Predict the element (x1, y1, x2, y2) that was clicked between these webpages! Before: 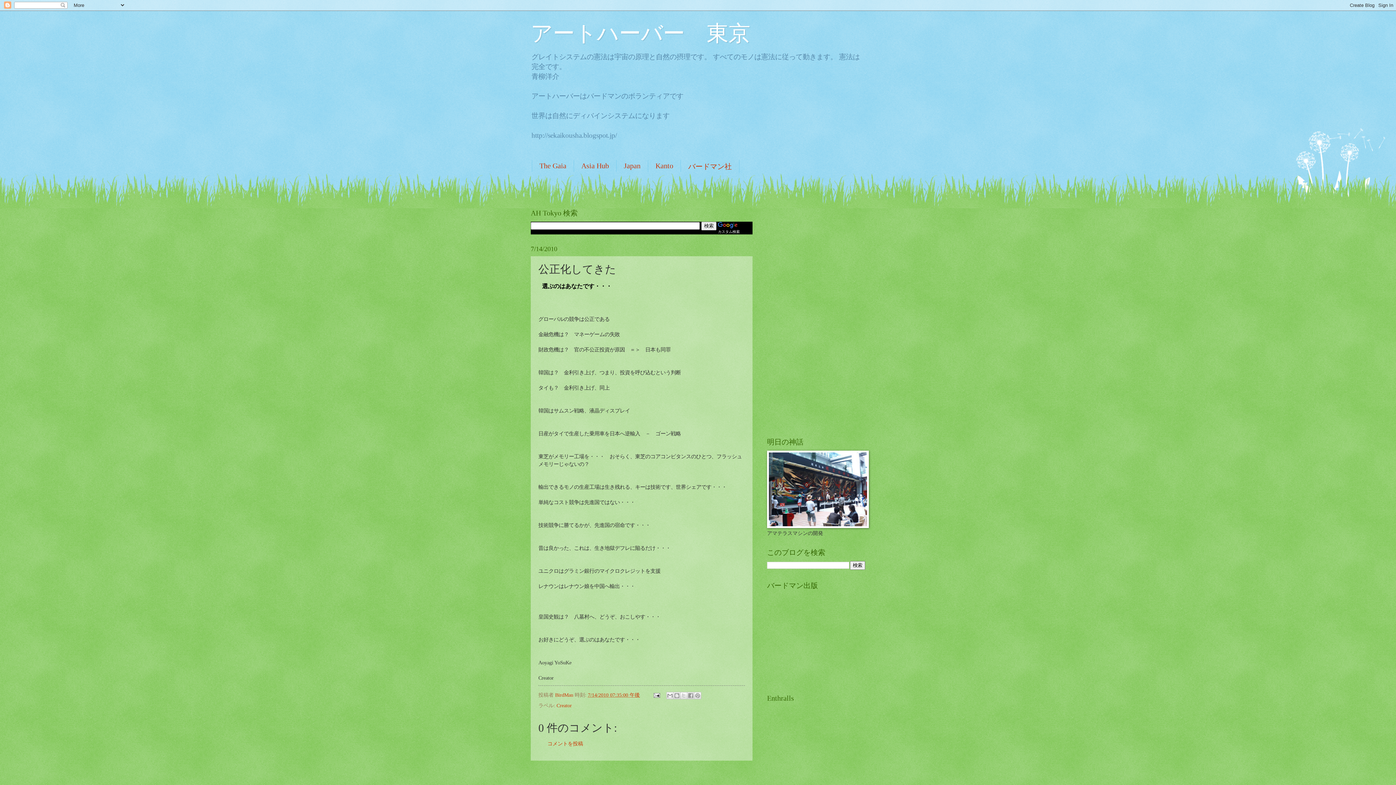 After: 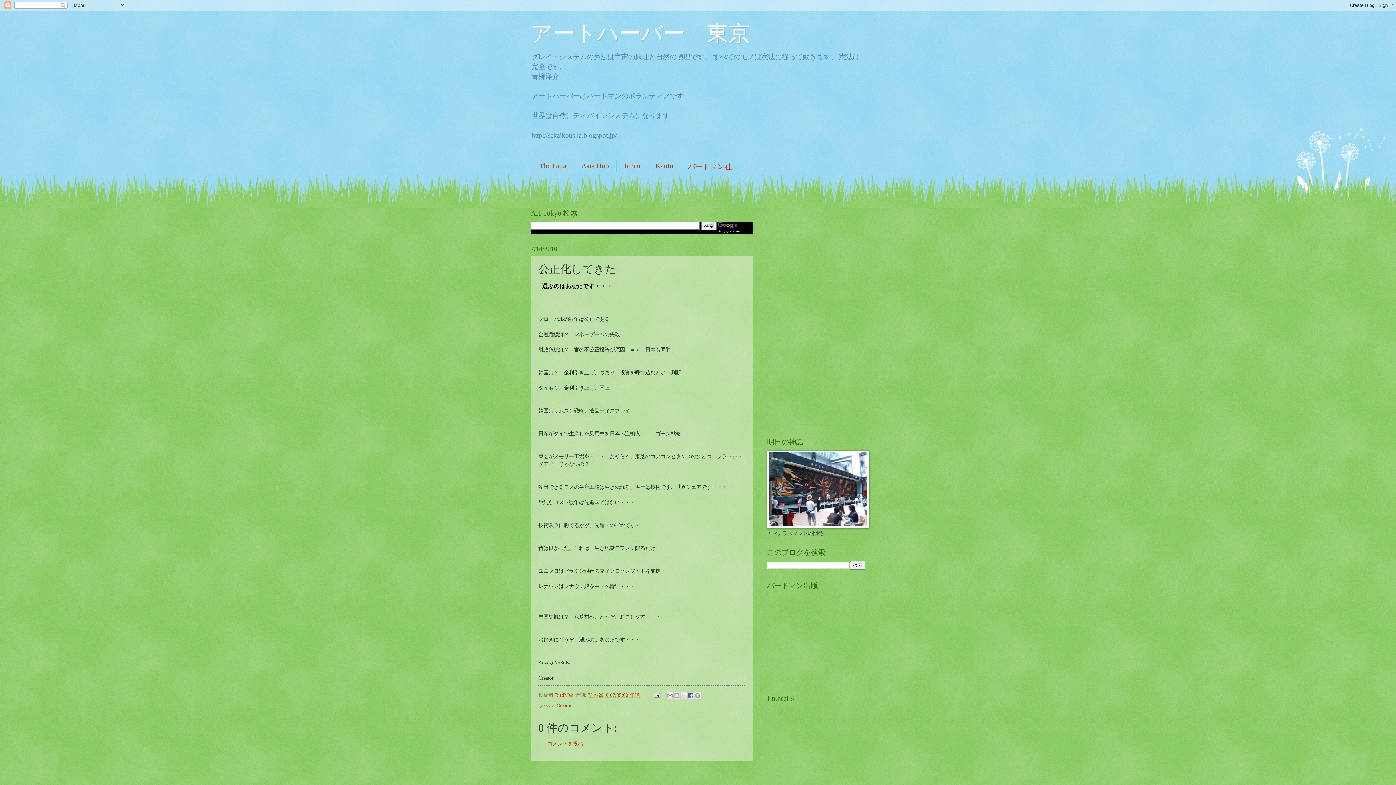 Action: bbox: (687, 692, 694, 699) label: Facebook で共有する